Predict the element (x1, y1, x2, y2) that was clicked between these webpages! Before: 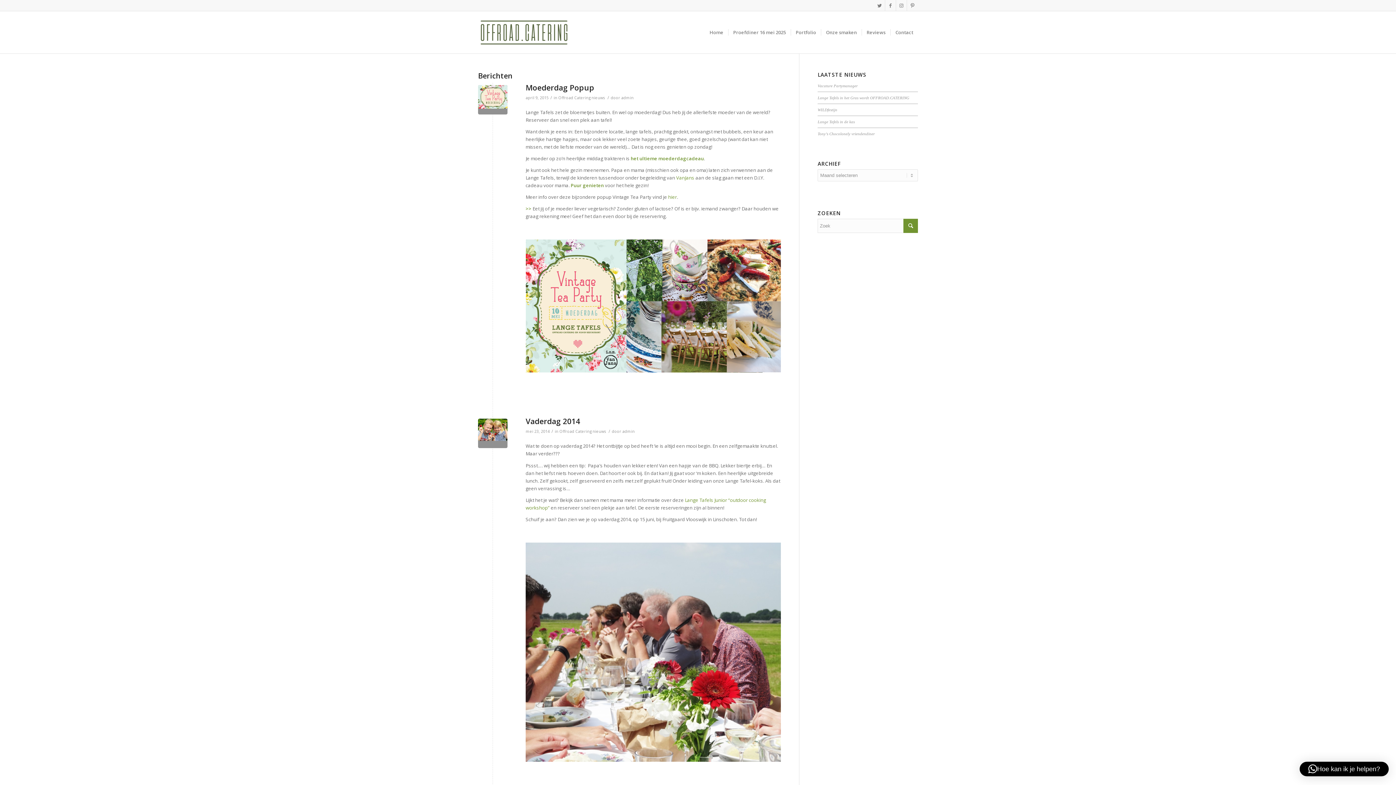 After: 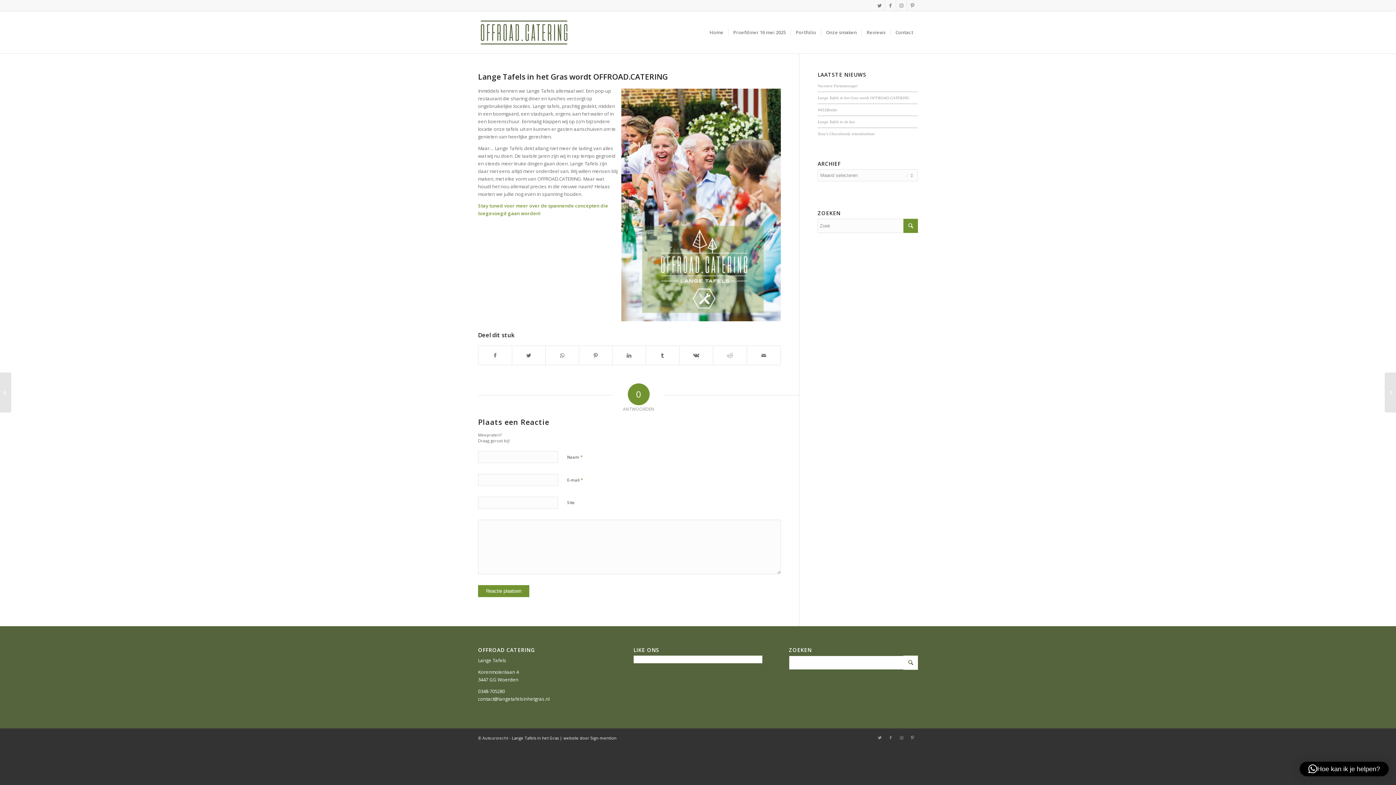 Action: bbox: (817, 95, 909, 100) label: Lange Tafels in het Gras wordt OFFROAD.CATERING